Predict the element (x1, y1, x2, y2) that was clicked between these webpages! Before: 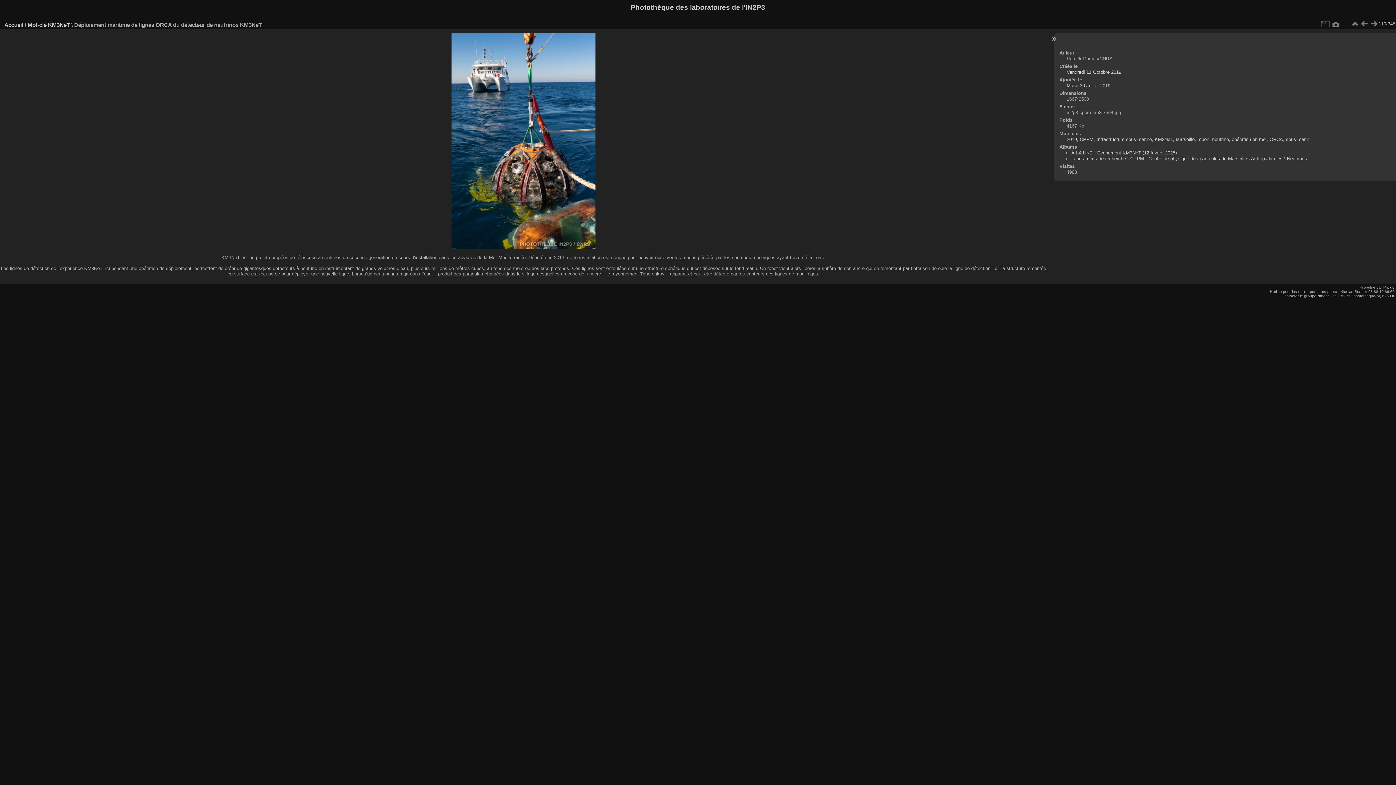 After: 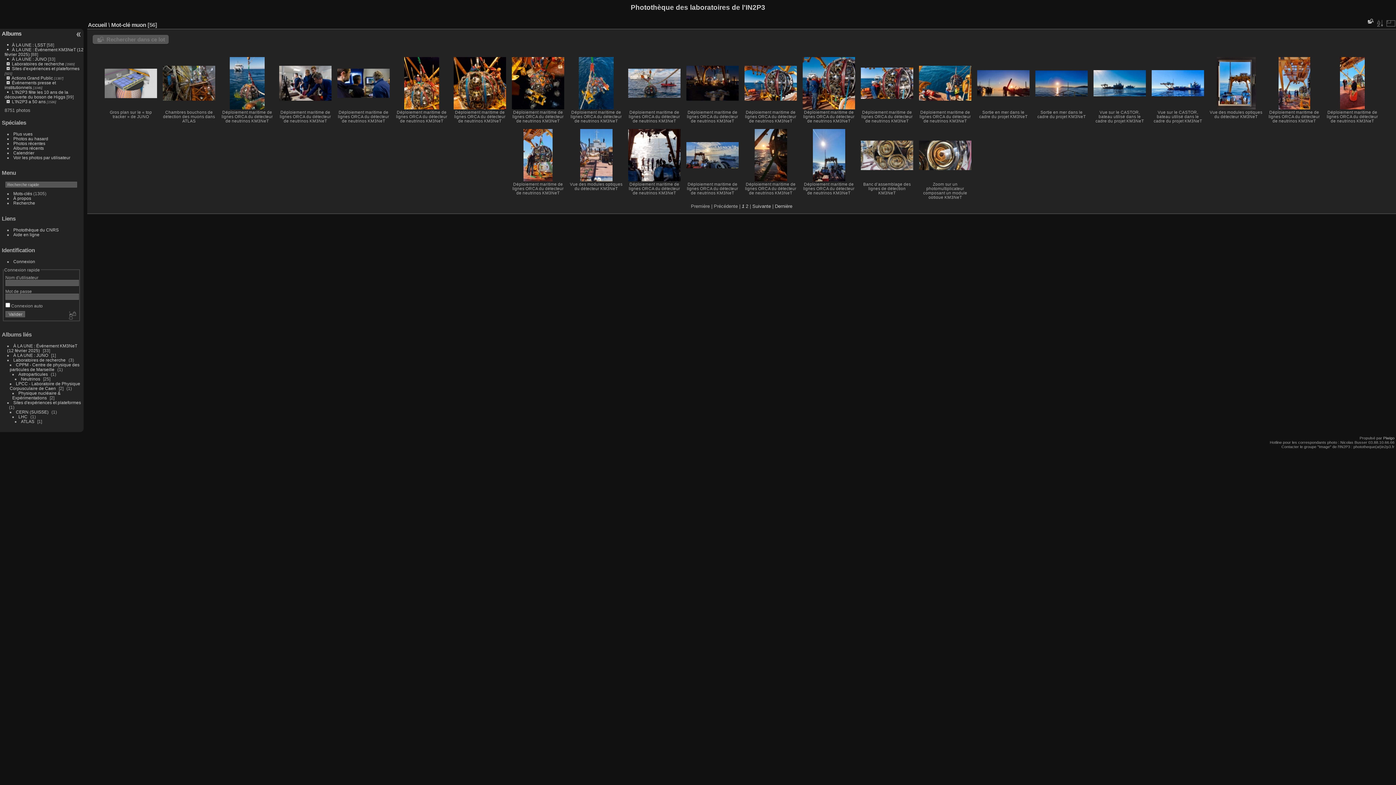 Action: label: muon bbox: (1197, 136, 1209, 142)